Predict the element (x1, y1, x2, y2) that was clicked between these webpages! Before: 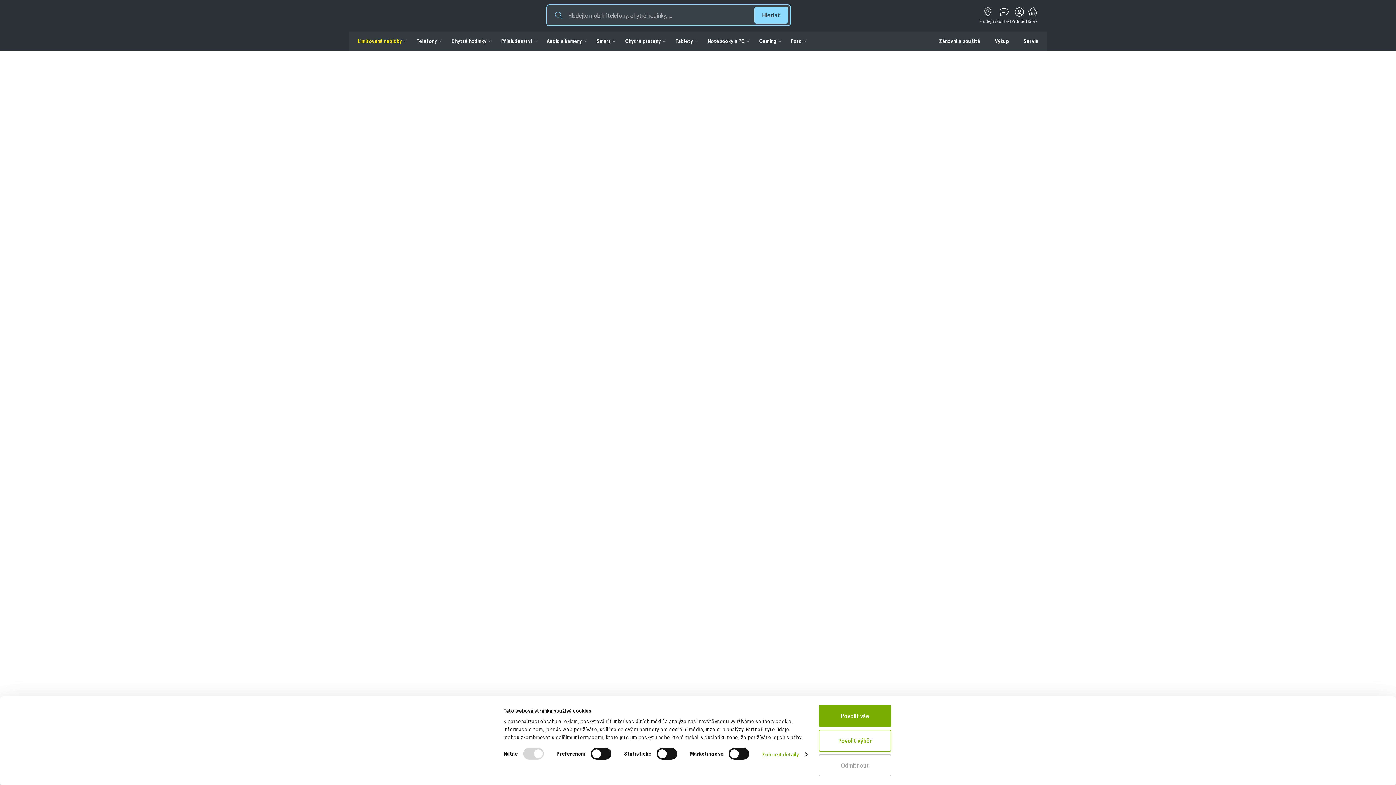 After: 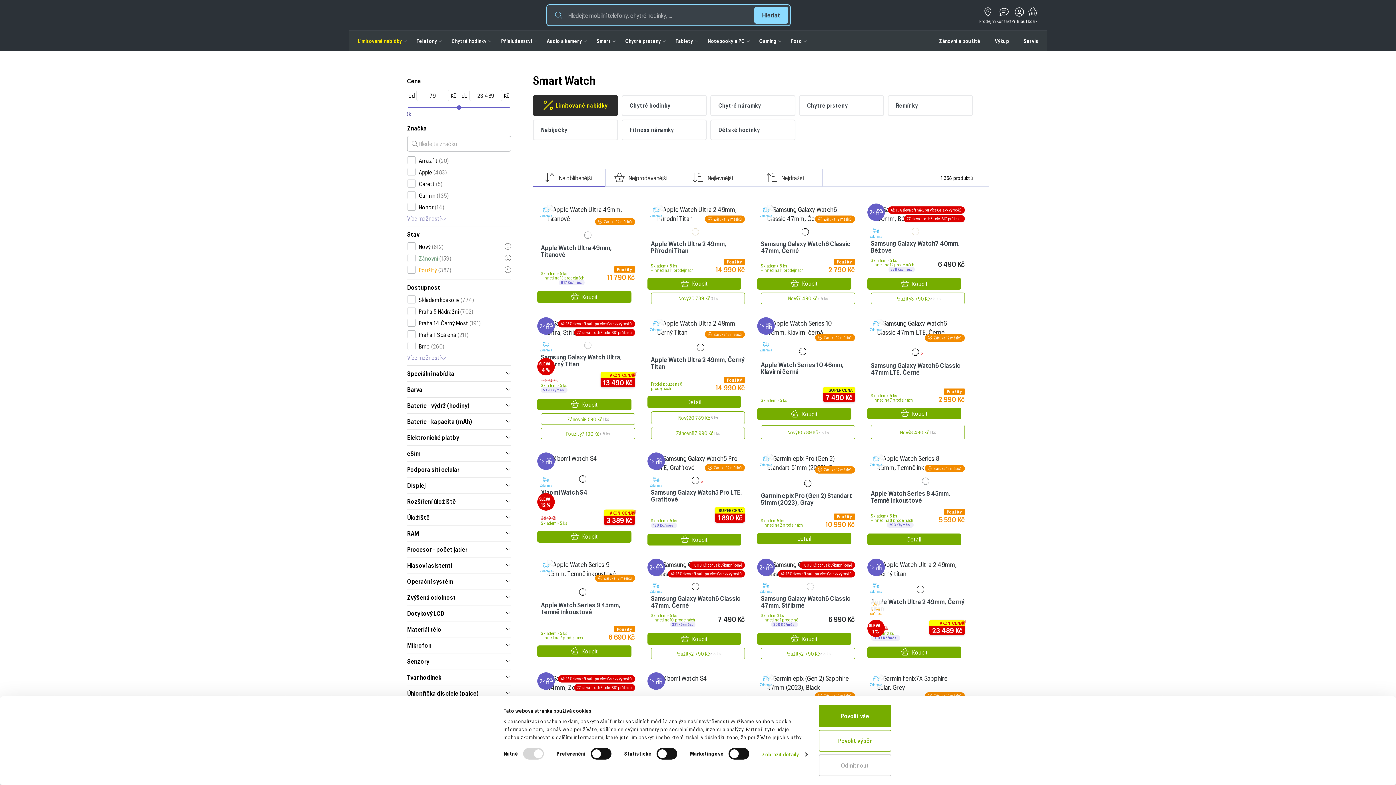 Action: bbox: (451, 30, 501, 50) label: Chytré hodinky